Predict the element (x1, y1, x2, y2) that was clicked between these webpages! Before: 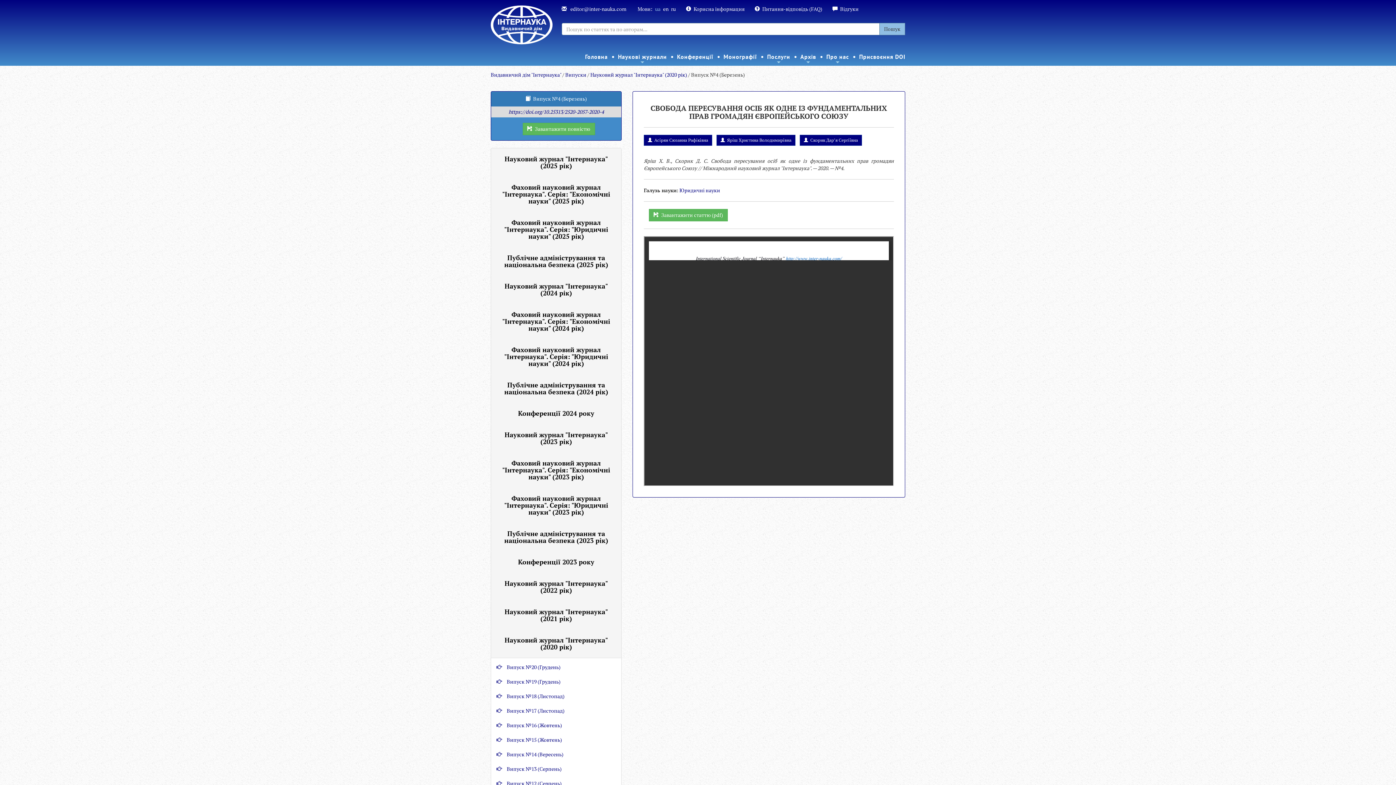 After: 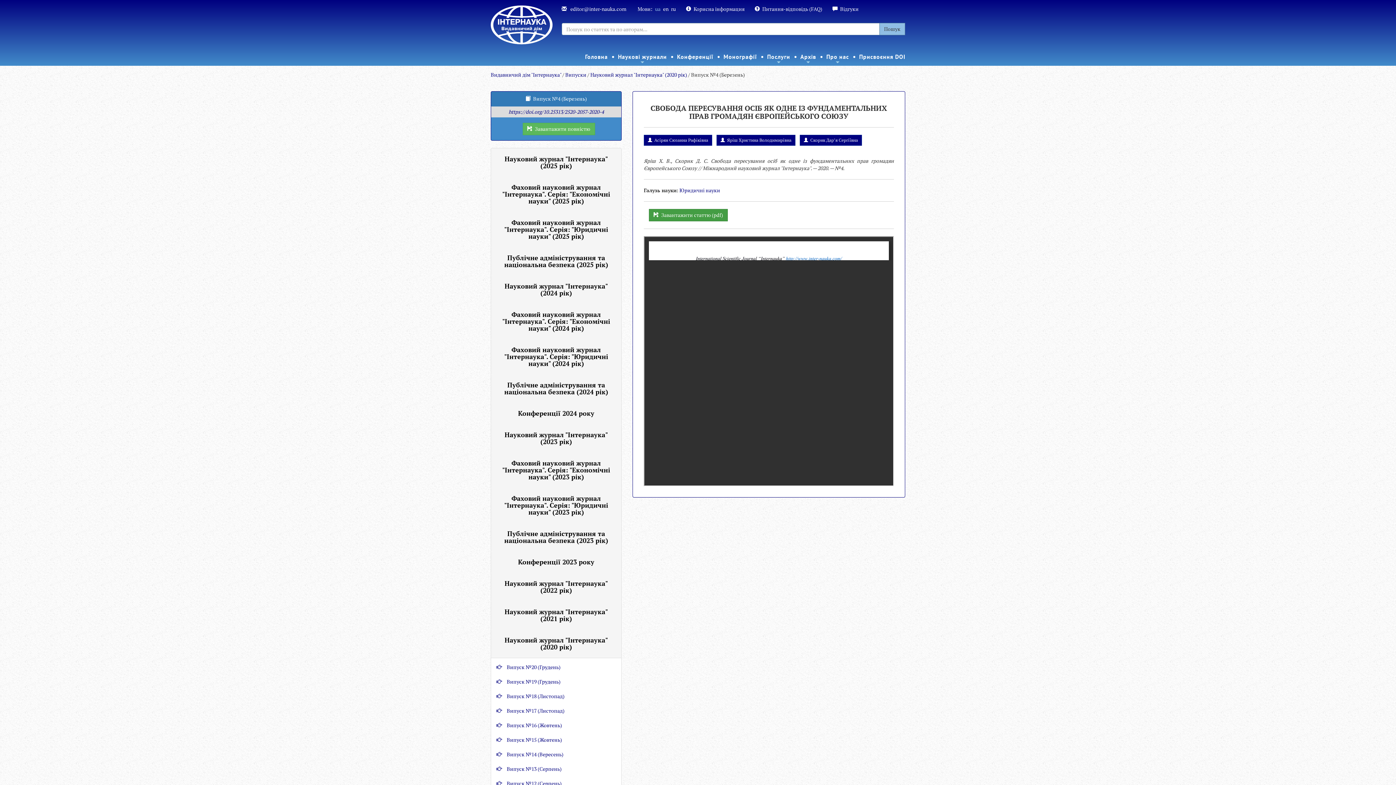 Action: label: Завантажити статтю (pdf) bbox: (649, 209, 728, 221)